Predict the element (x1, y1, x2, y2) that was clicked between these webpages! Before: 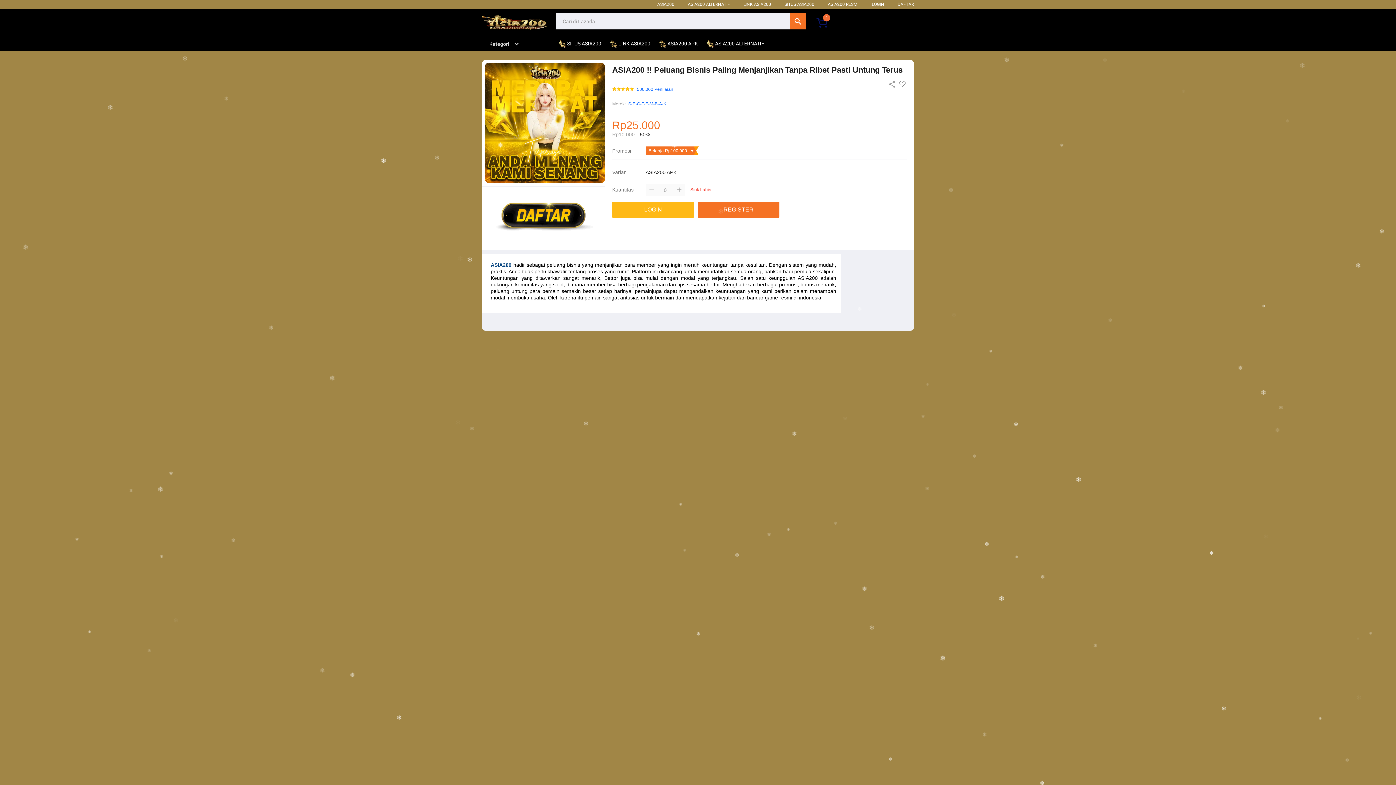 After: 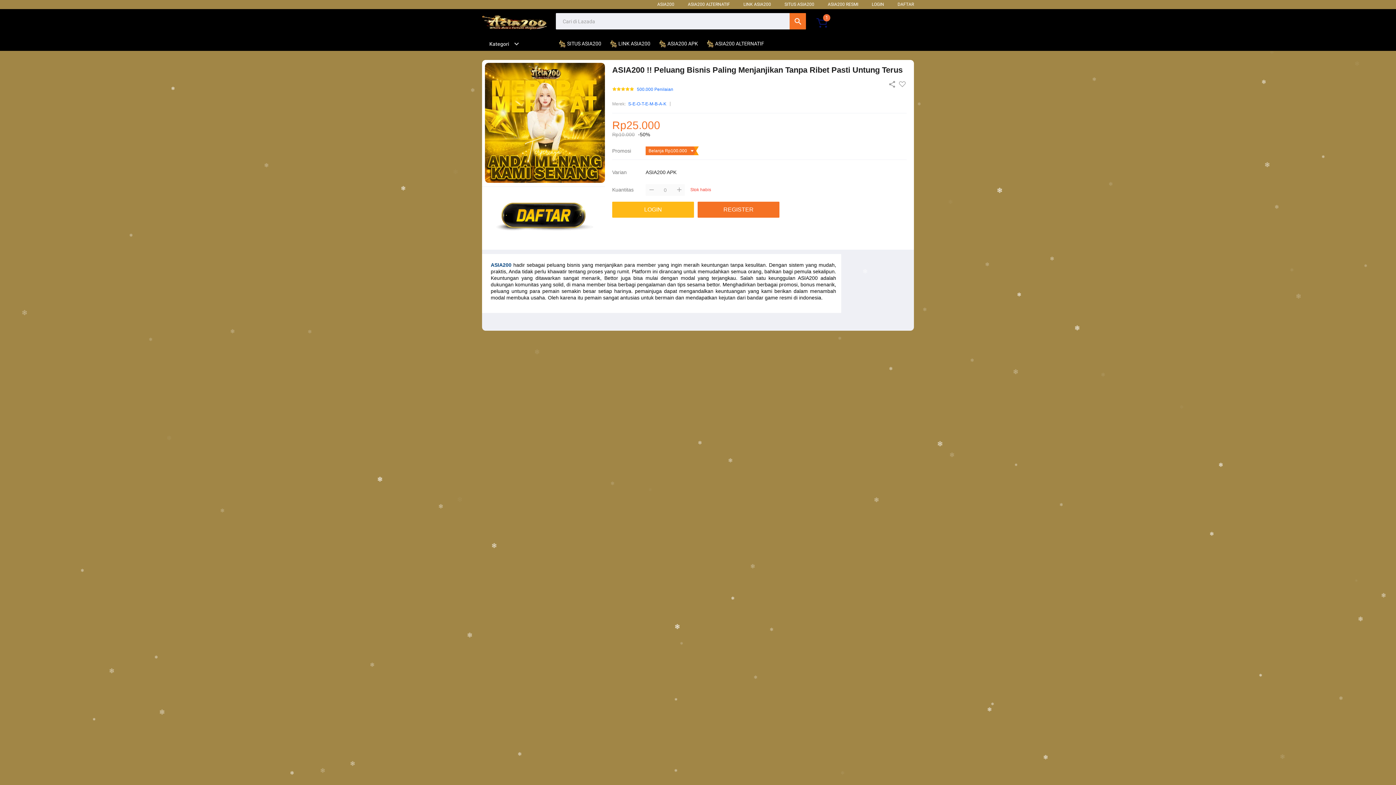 Action: label: DAFTAR bbox: (897, 1, 914, 6)